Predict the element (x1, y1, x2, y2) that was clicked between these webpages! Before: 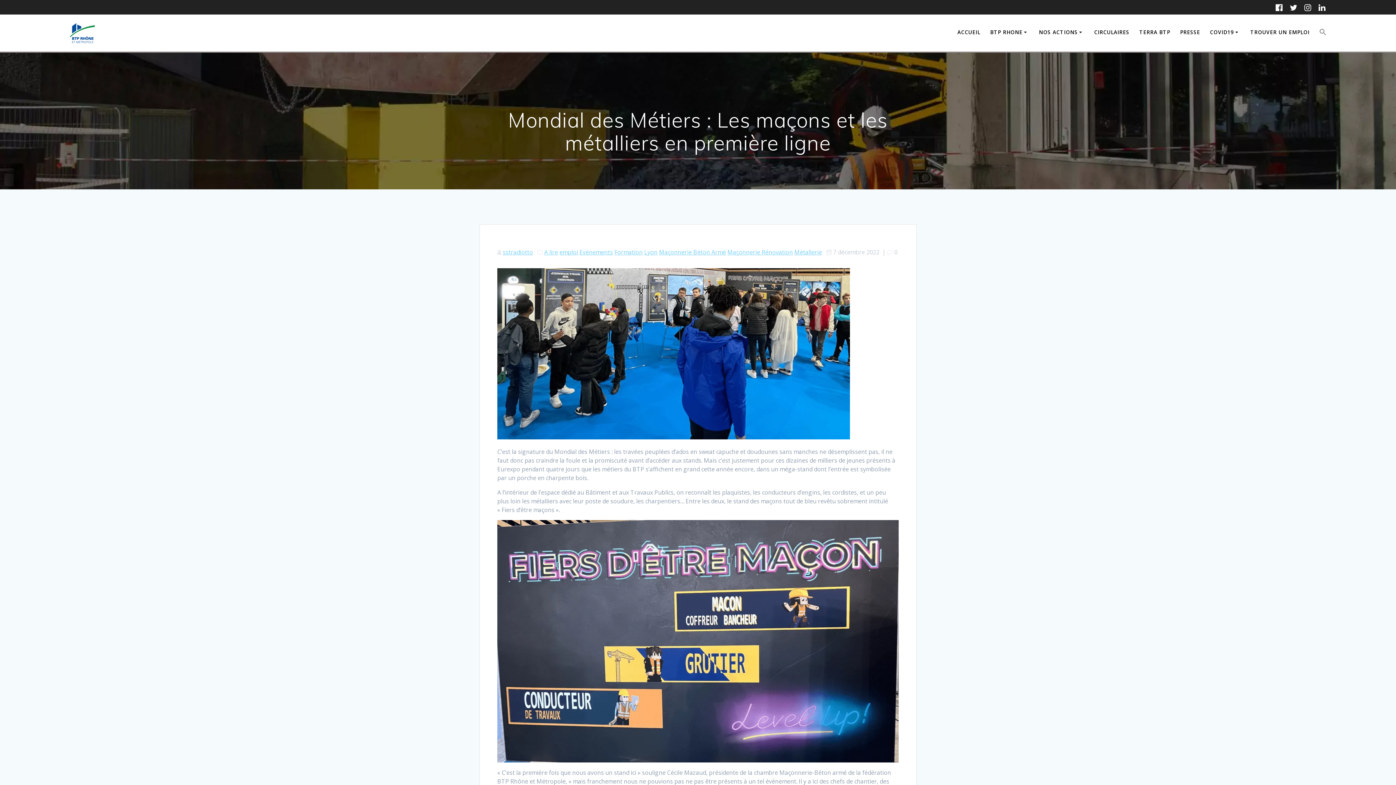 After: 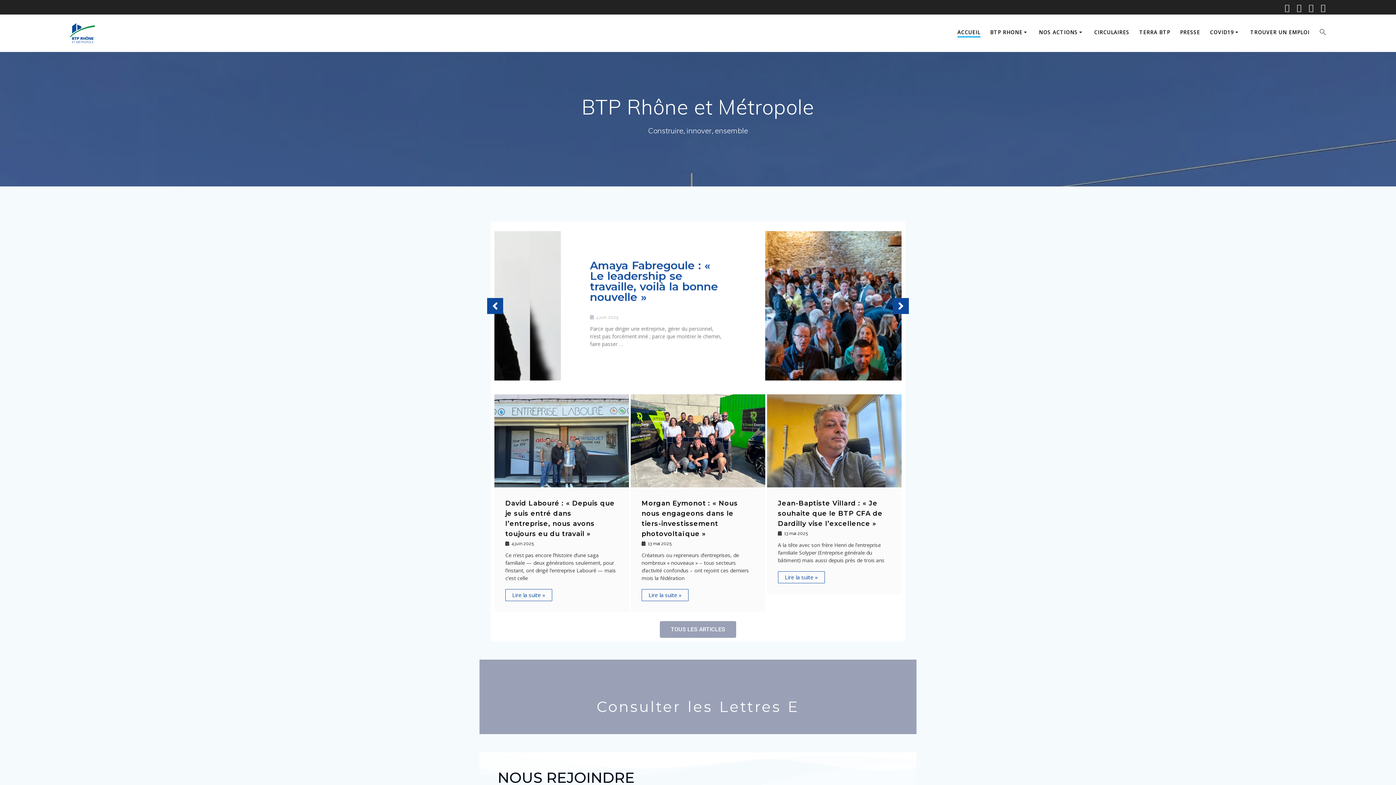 Action: bbox: (69, 20, 95, 45)